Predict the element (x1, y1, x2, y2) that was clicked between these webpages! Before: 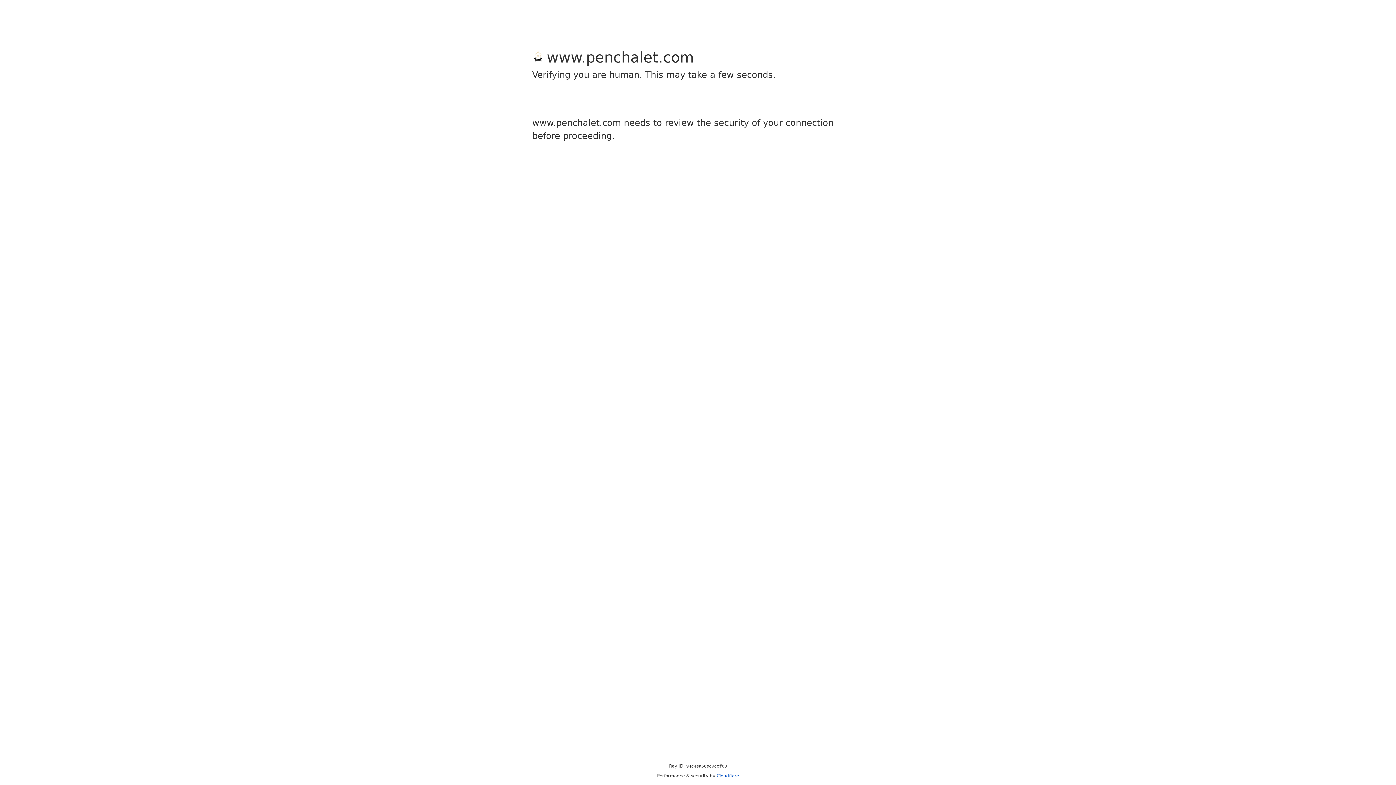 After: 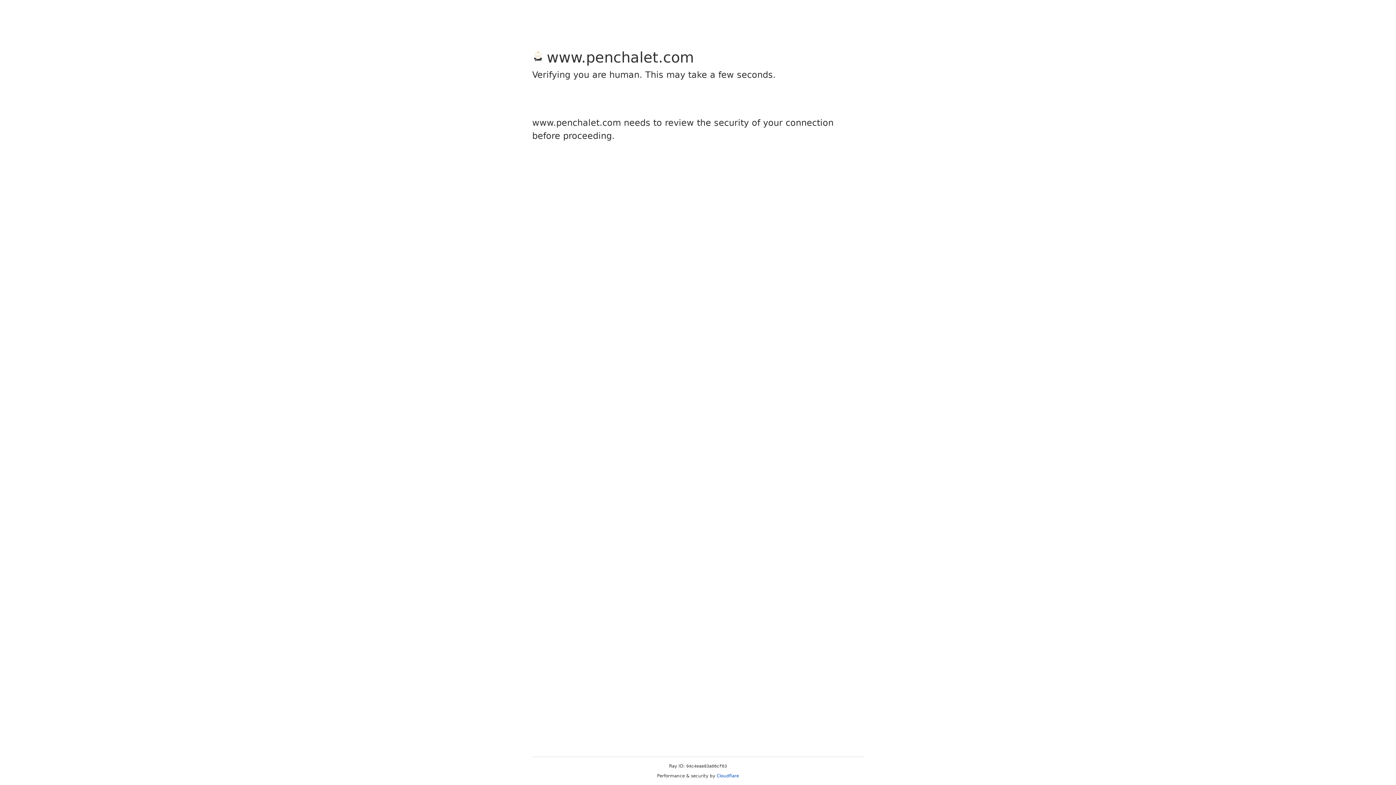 Action: label: Cloudflare bbox: (716, 773, 739, 778)